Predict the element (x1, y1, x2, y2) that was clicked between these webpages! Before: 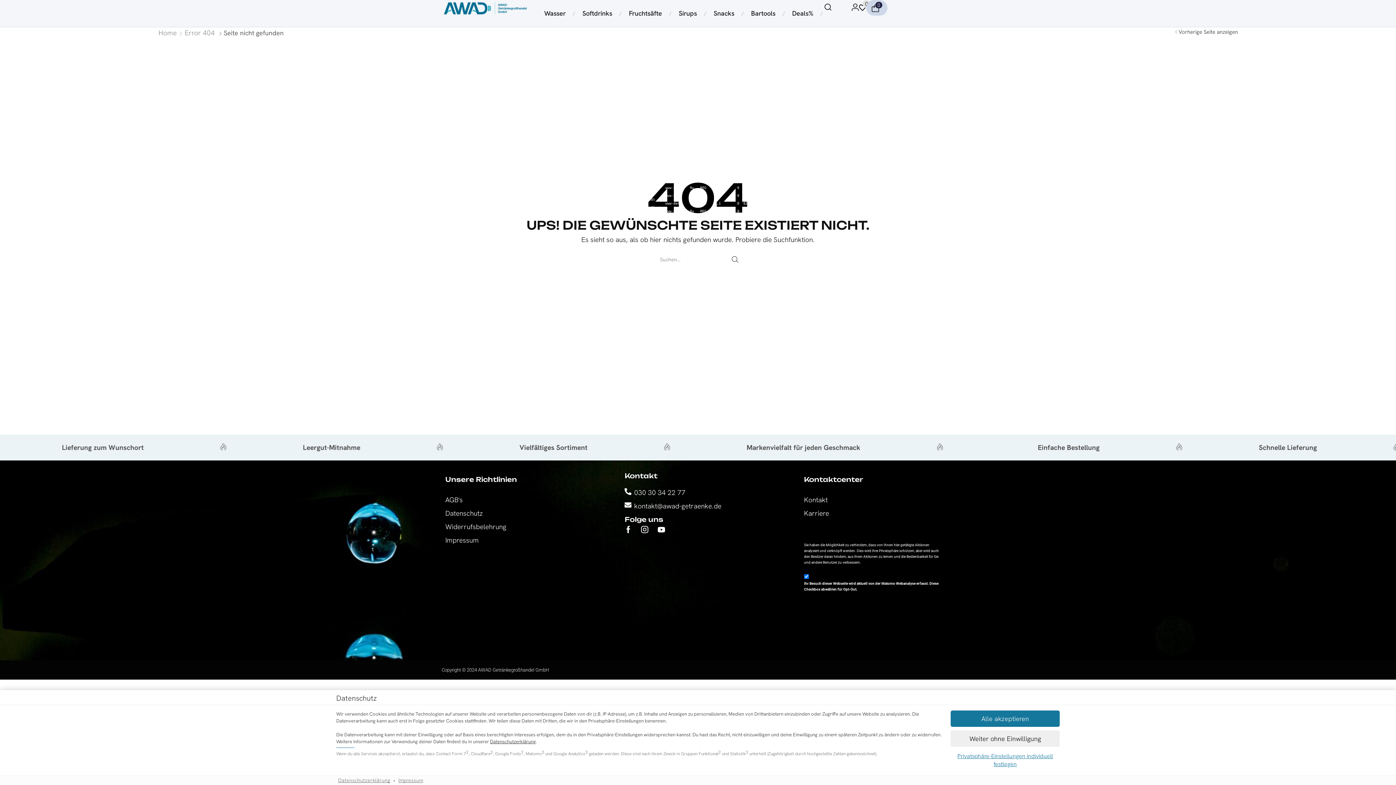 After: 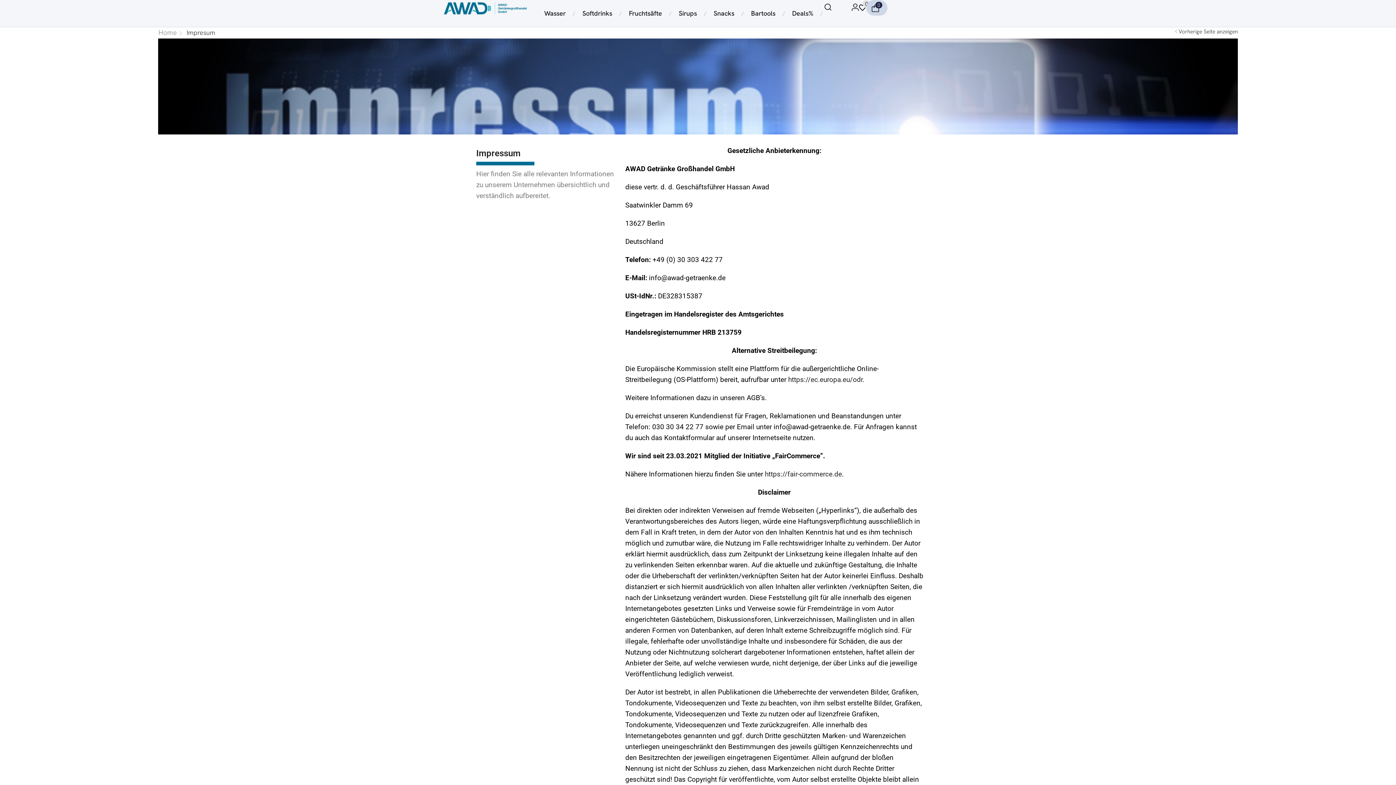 Action: label: Impressum bbox: (445, 533, 478, 547)